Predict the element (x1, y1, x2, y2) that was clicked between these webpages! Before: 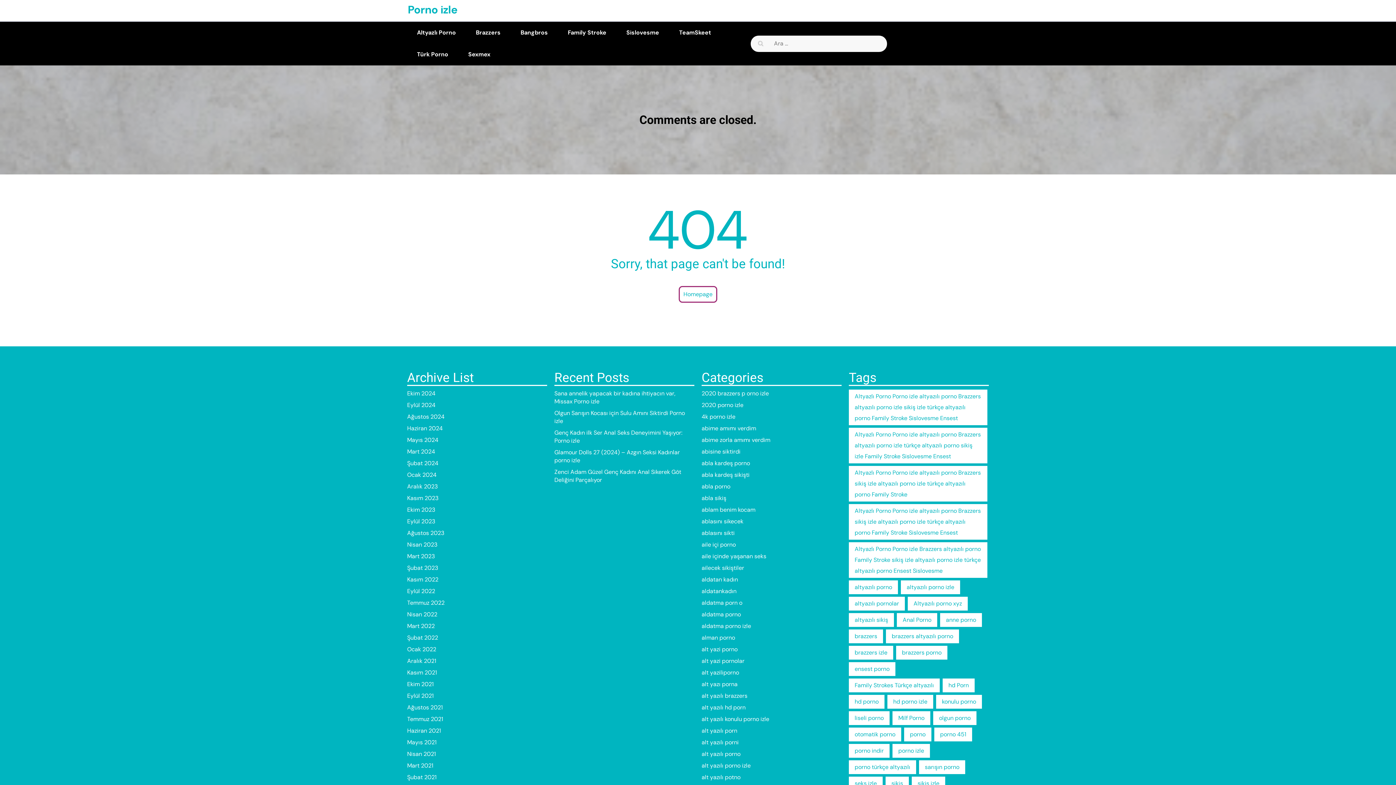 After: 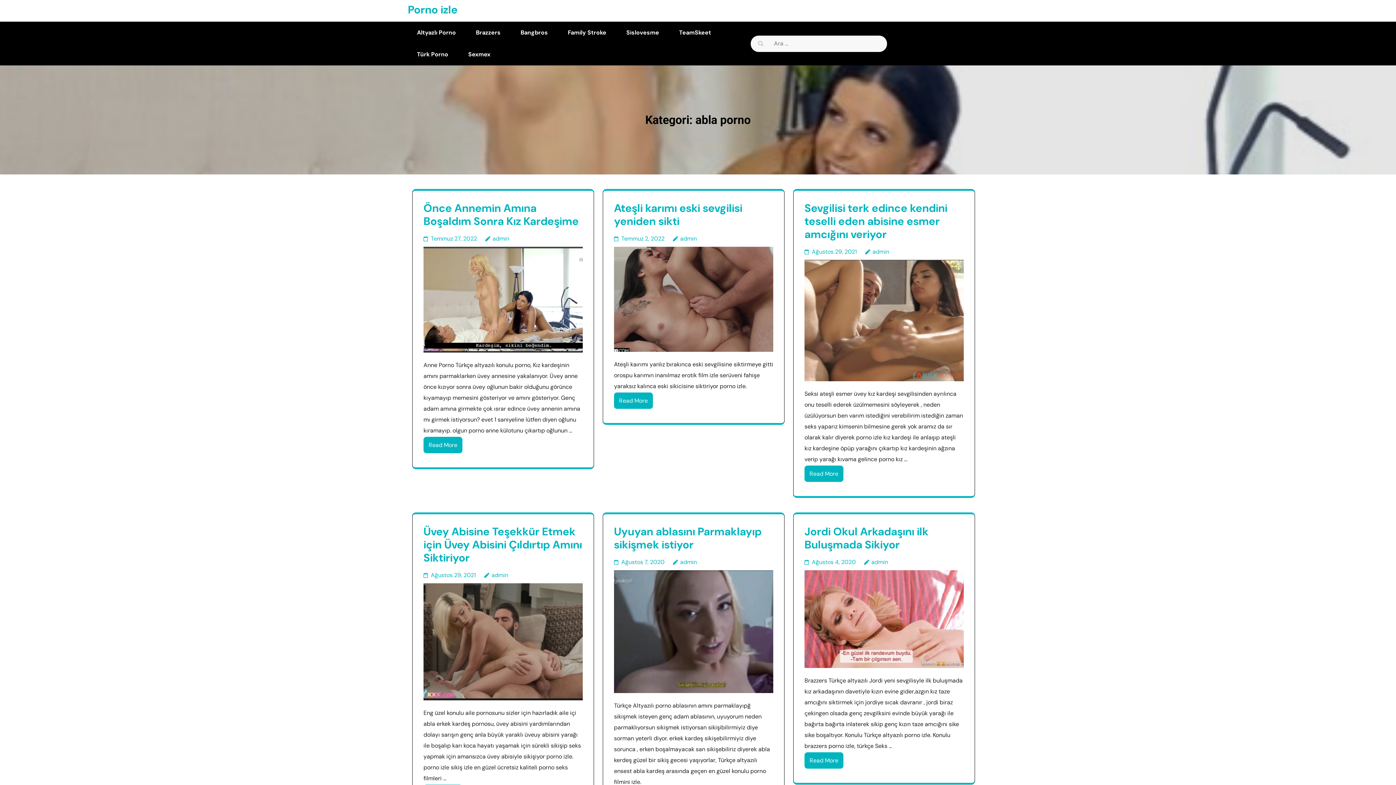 Action: bbox: (701, 482, 730, 490) label: abla porno